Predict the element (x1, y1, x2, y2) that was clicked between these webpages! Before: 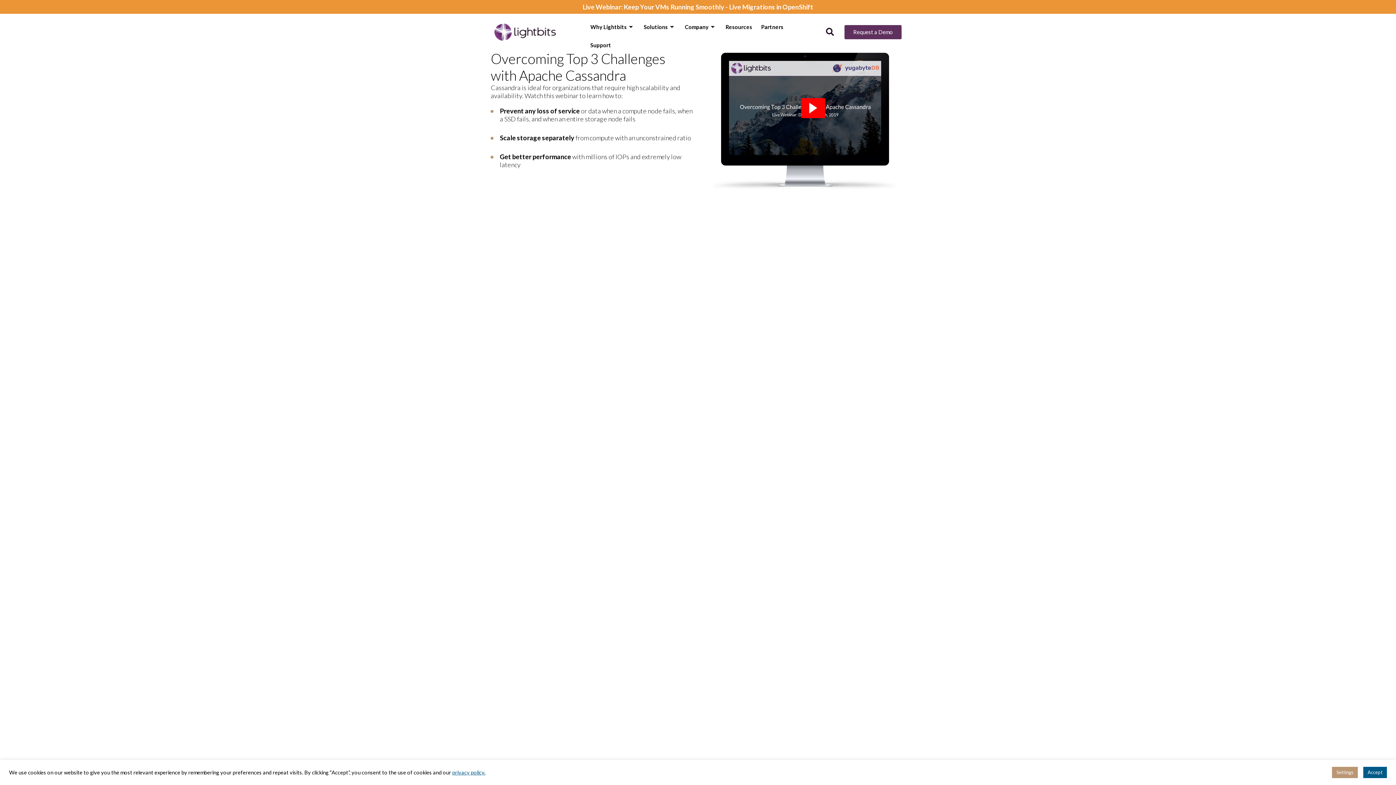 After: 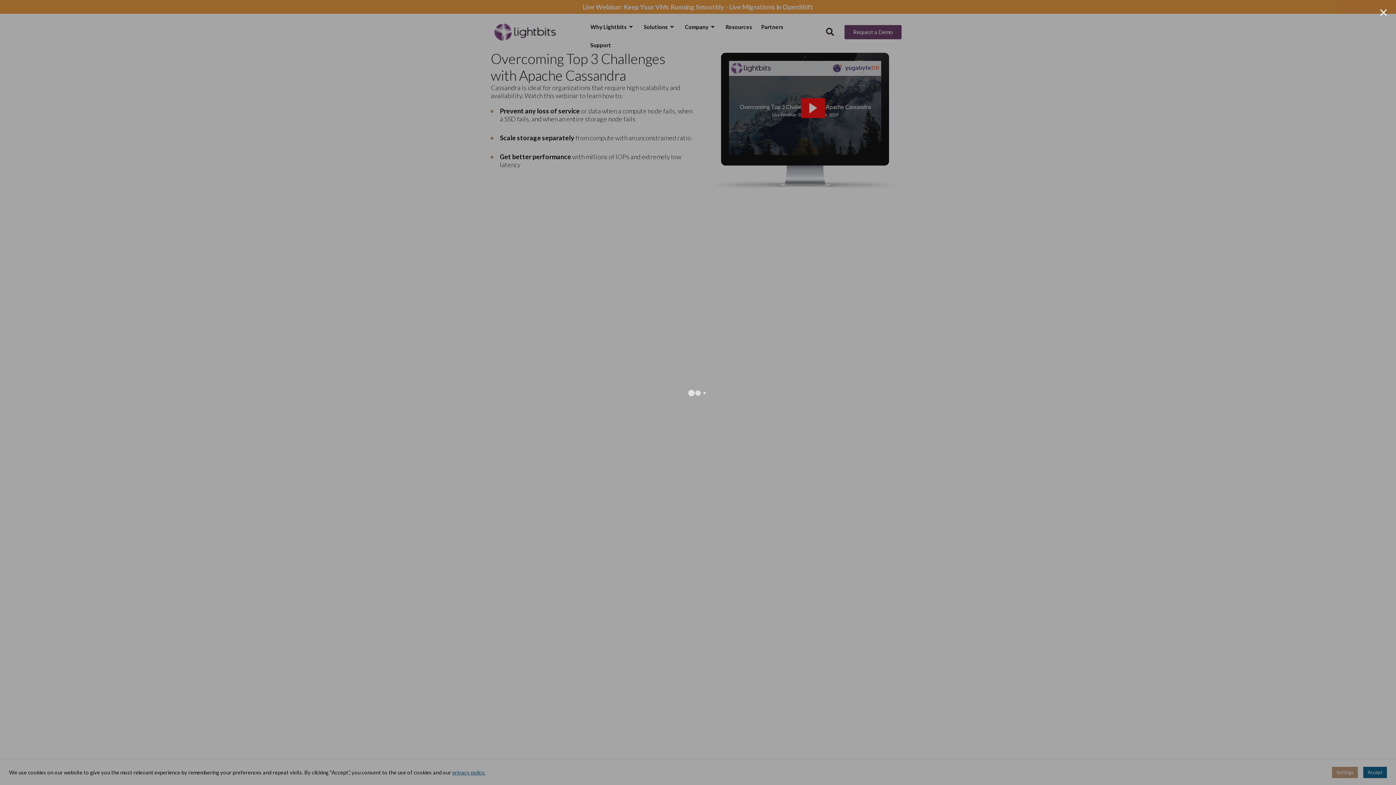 Action: bbox: (844, 24, 901, 39) label: Request a Demo